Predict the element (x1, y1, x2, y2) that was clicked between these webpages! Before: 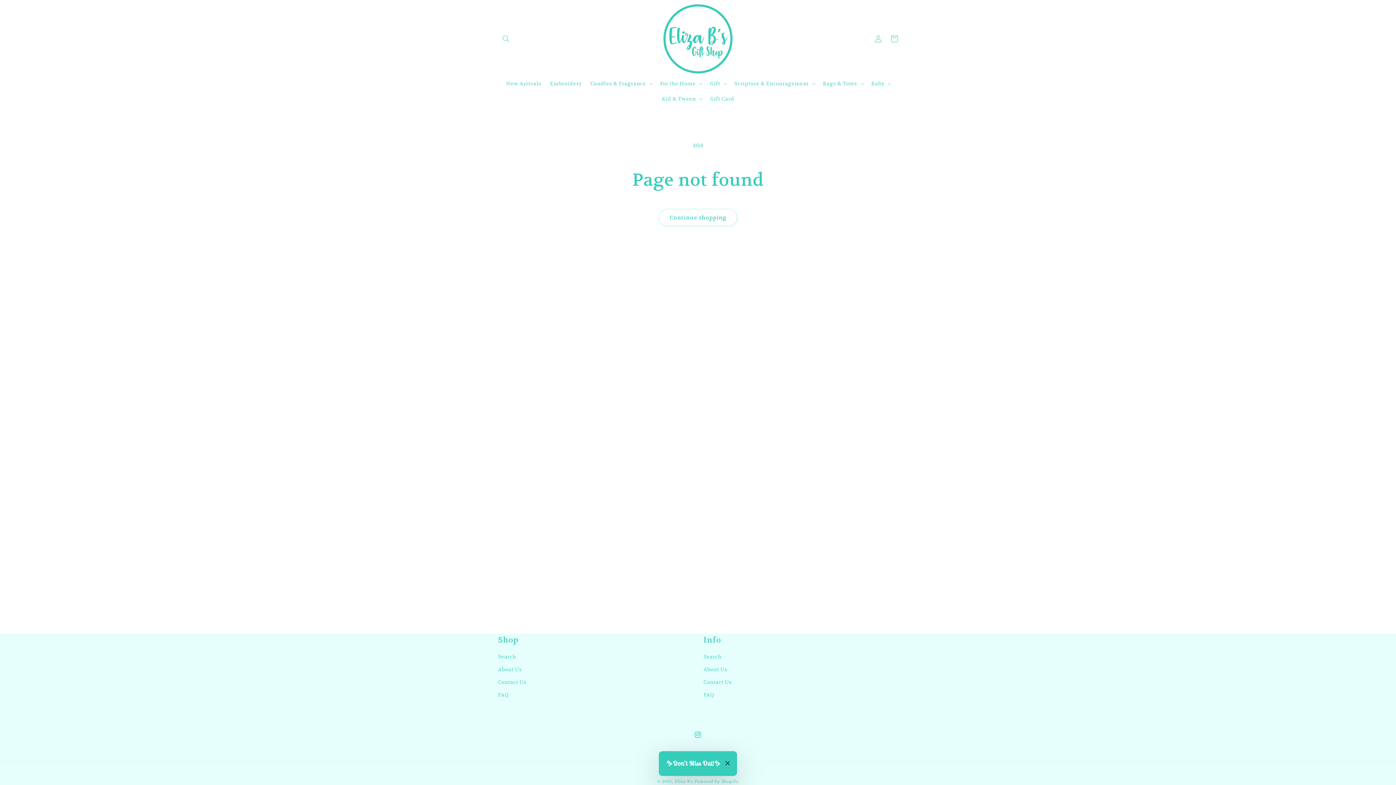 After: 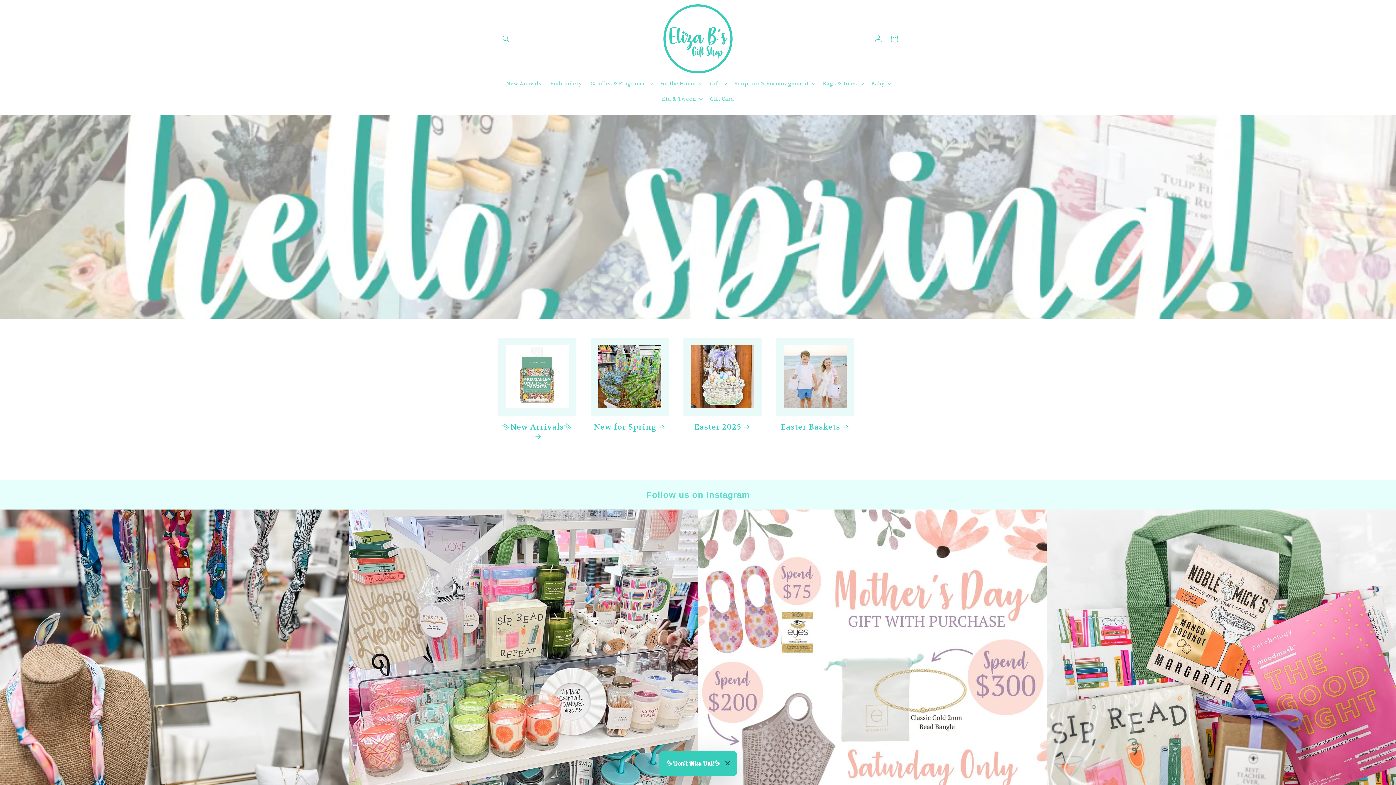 Action: bbox: (660, 1, 735, 76)